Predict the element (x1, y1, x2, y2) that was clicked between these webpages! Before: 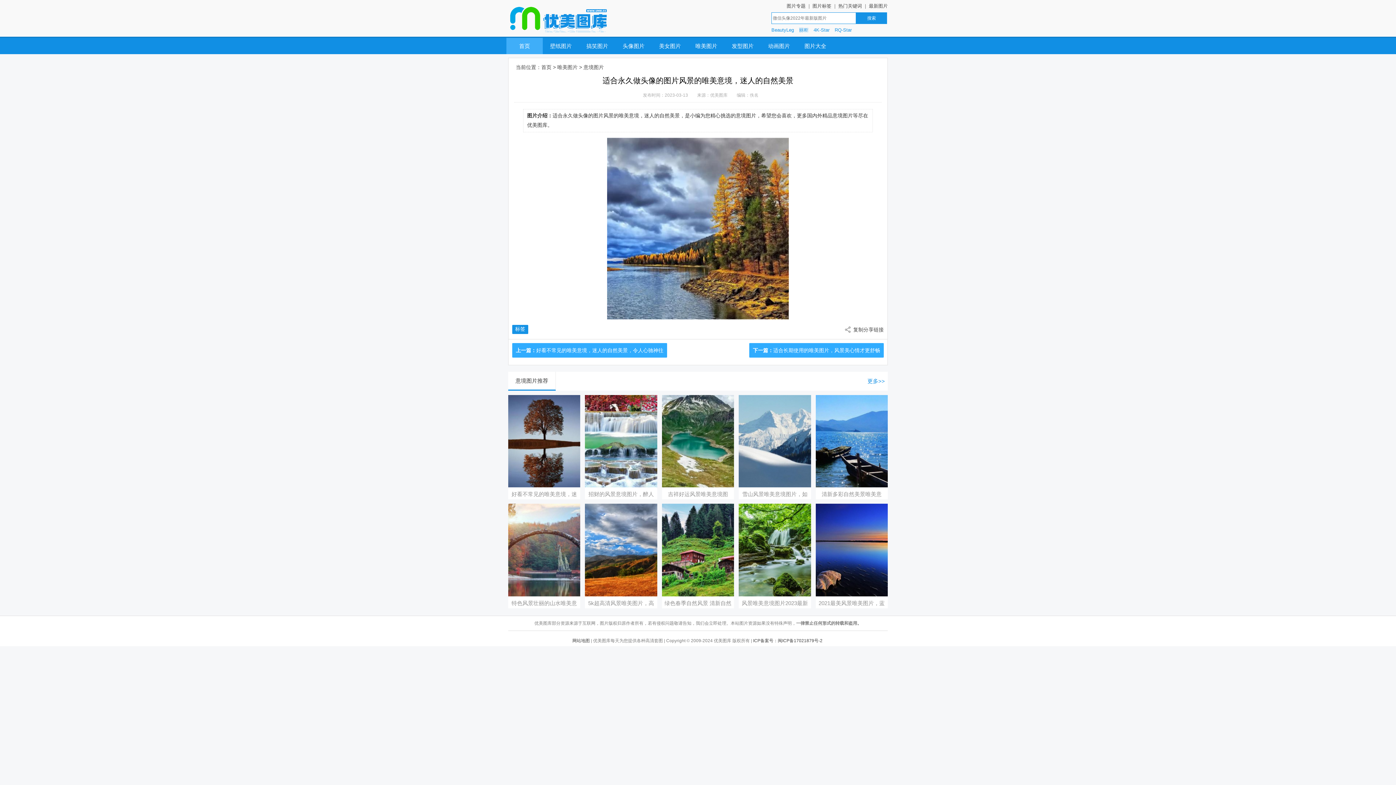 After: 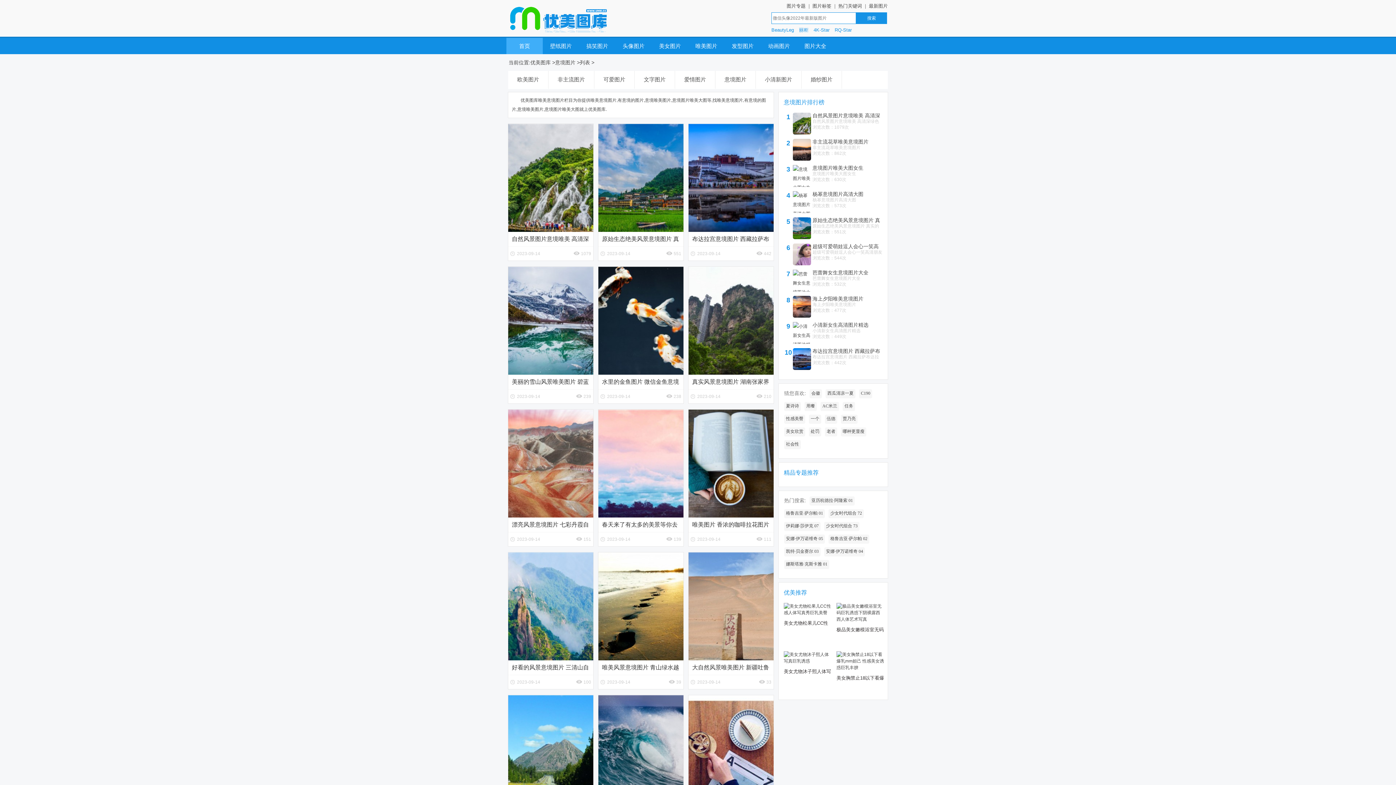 Action: bbox: (583, 64, 604, 70) label: 意境图片